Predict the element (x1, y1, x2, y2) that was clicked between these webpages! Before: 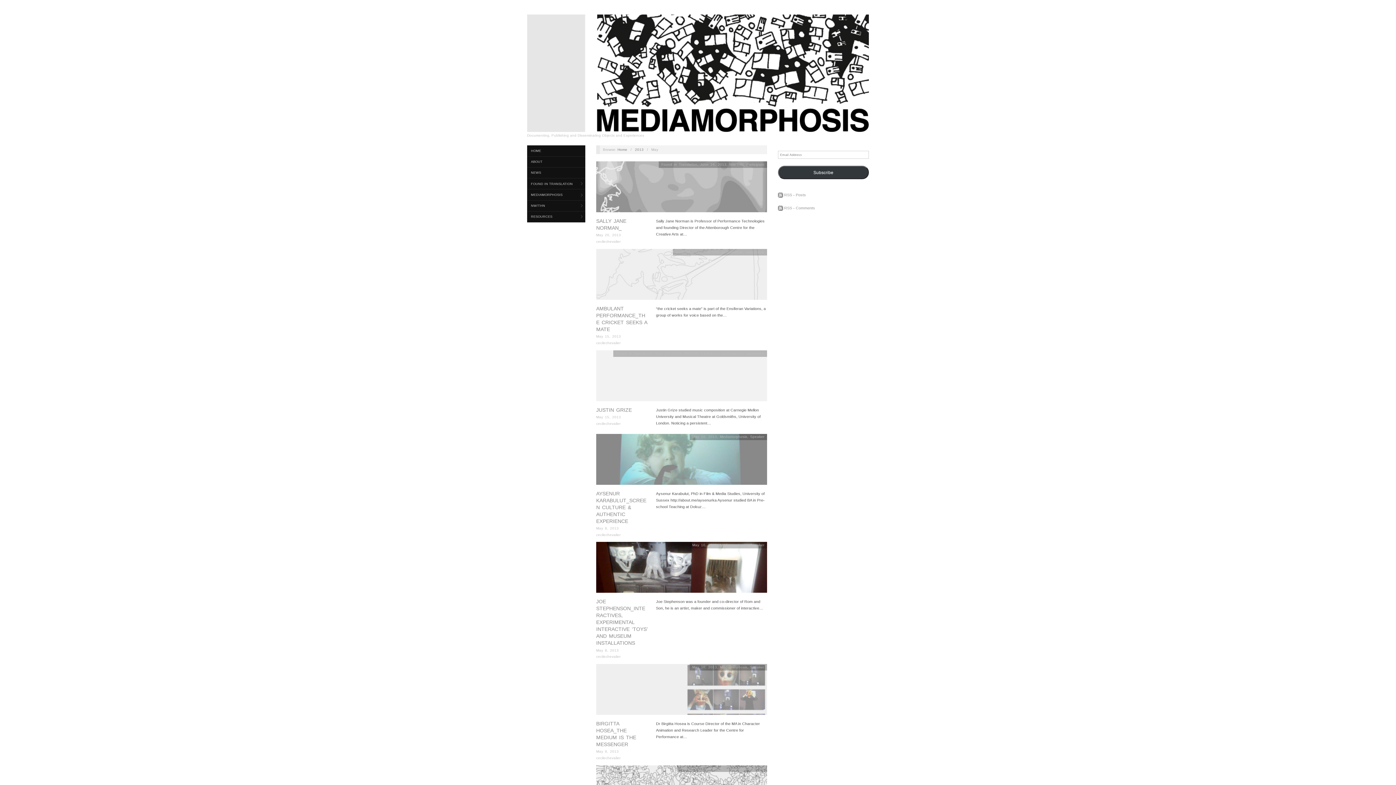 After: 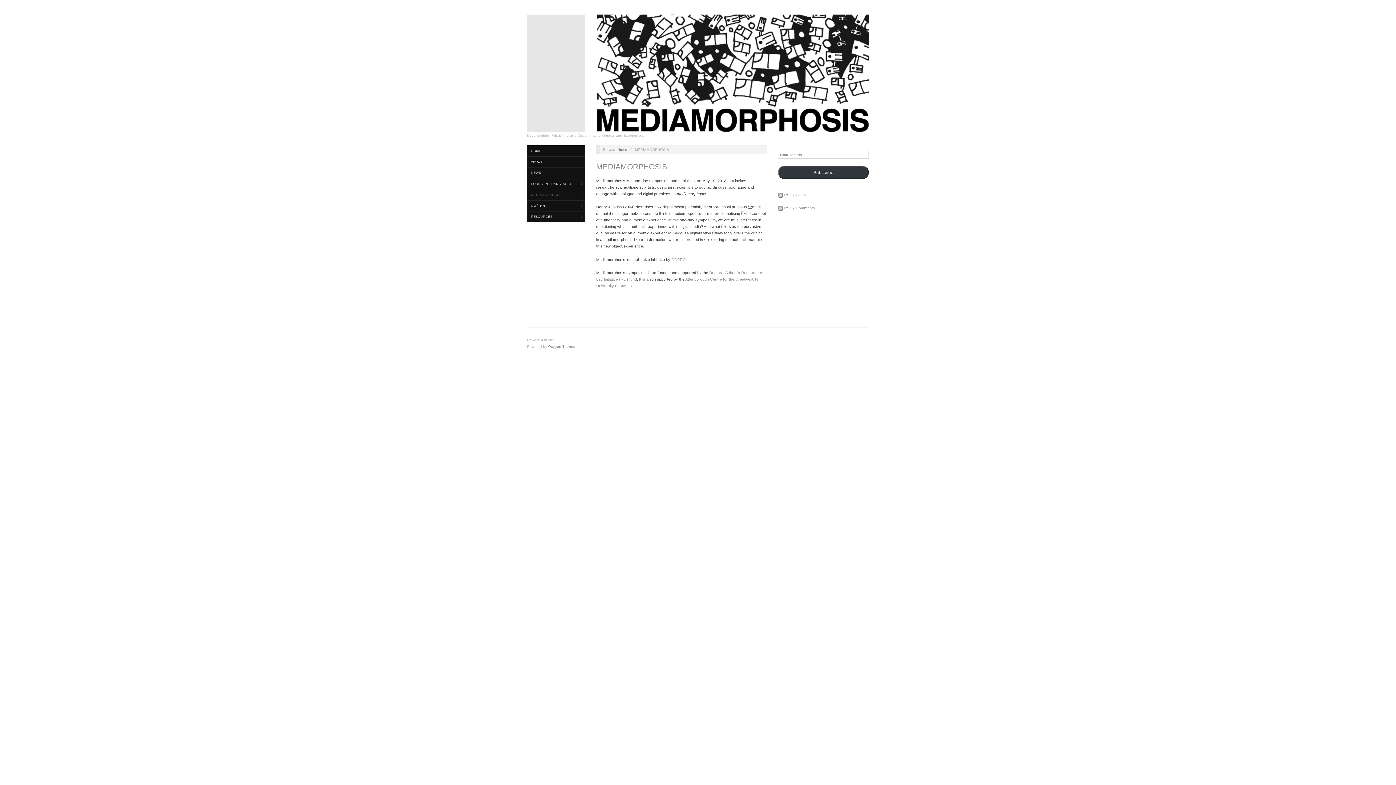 Action: label: MEDIAMORPHOSIS bbox: (527, 189, 585, 200)